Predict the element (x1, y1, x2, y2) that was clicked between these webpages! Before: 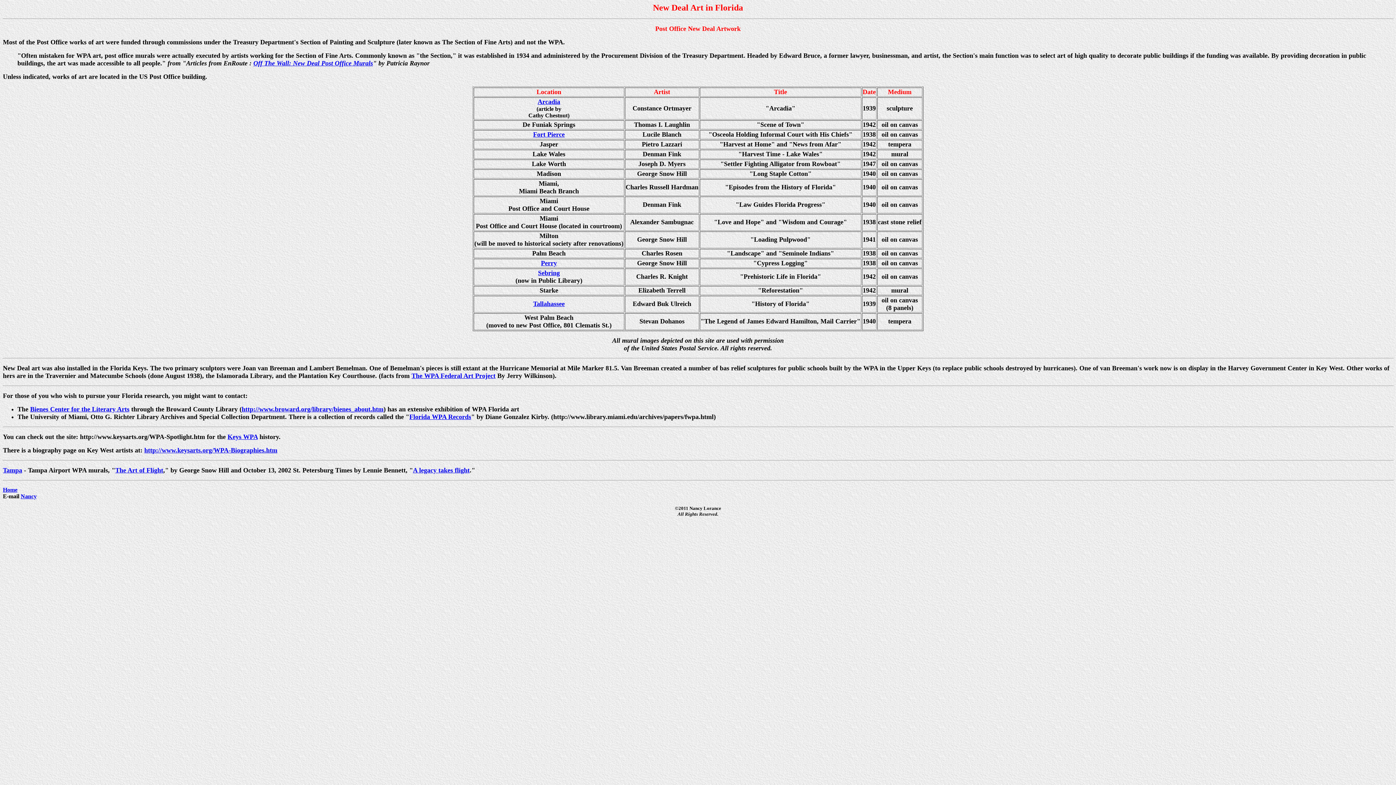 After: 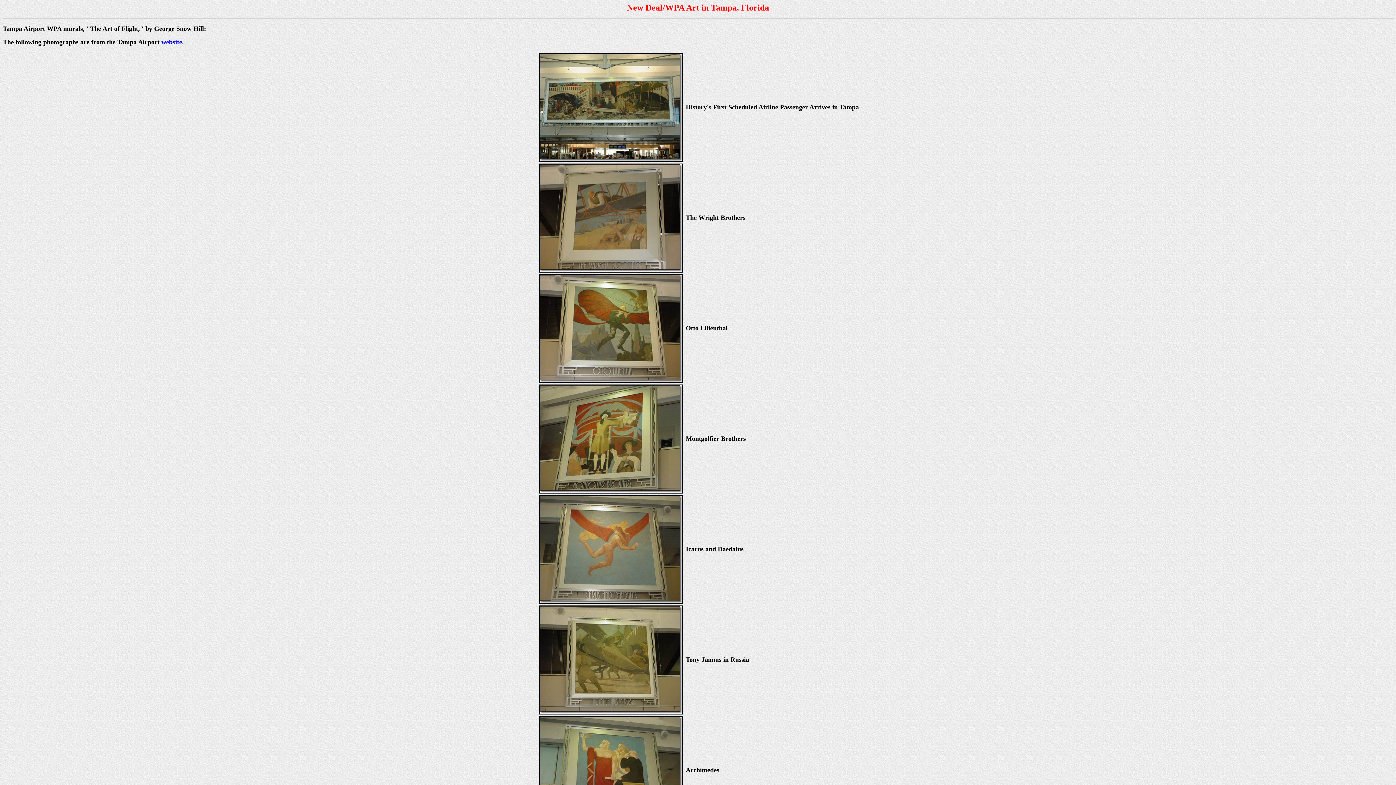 Action: bbox: (2, 466, 22, 474) label: Tampa